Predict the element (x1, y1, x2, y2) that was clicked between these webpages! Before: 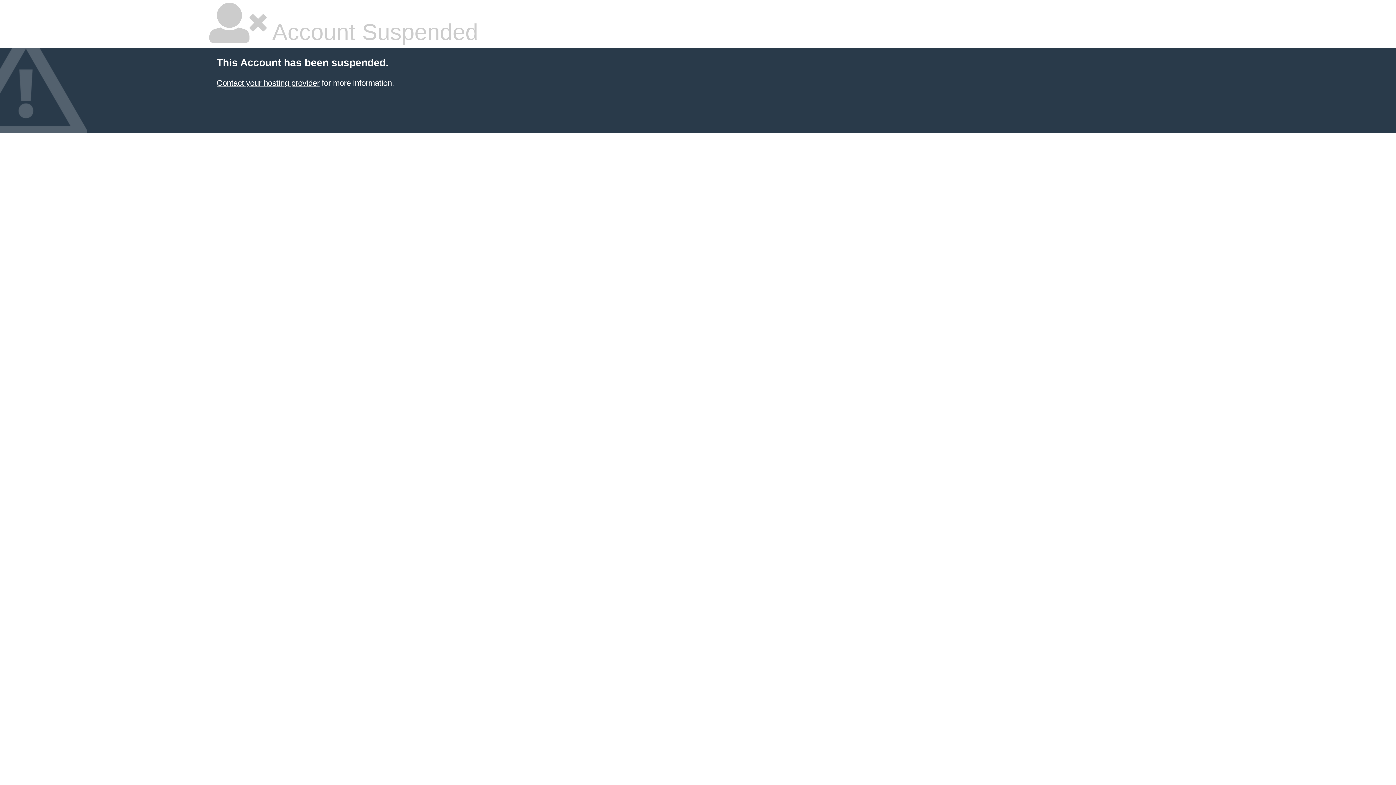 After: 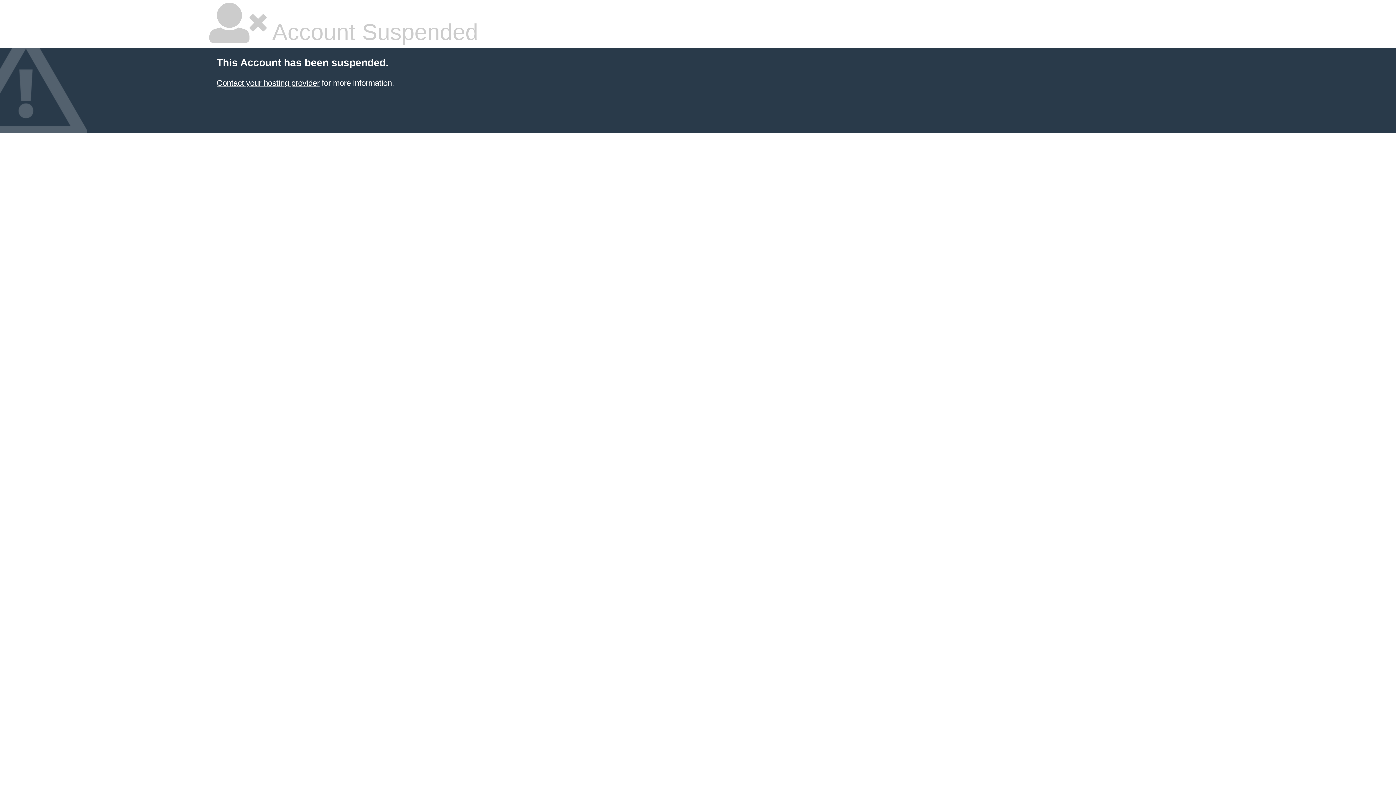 Action: bbox: (216, 78, 319, 87) label: Contact your hosting provider